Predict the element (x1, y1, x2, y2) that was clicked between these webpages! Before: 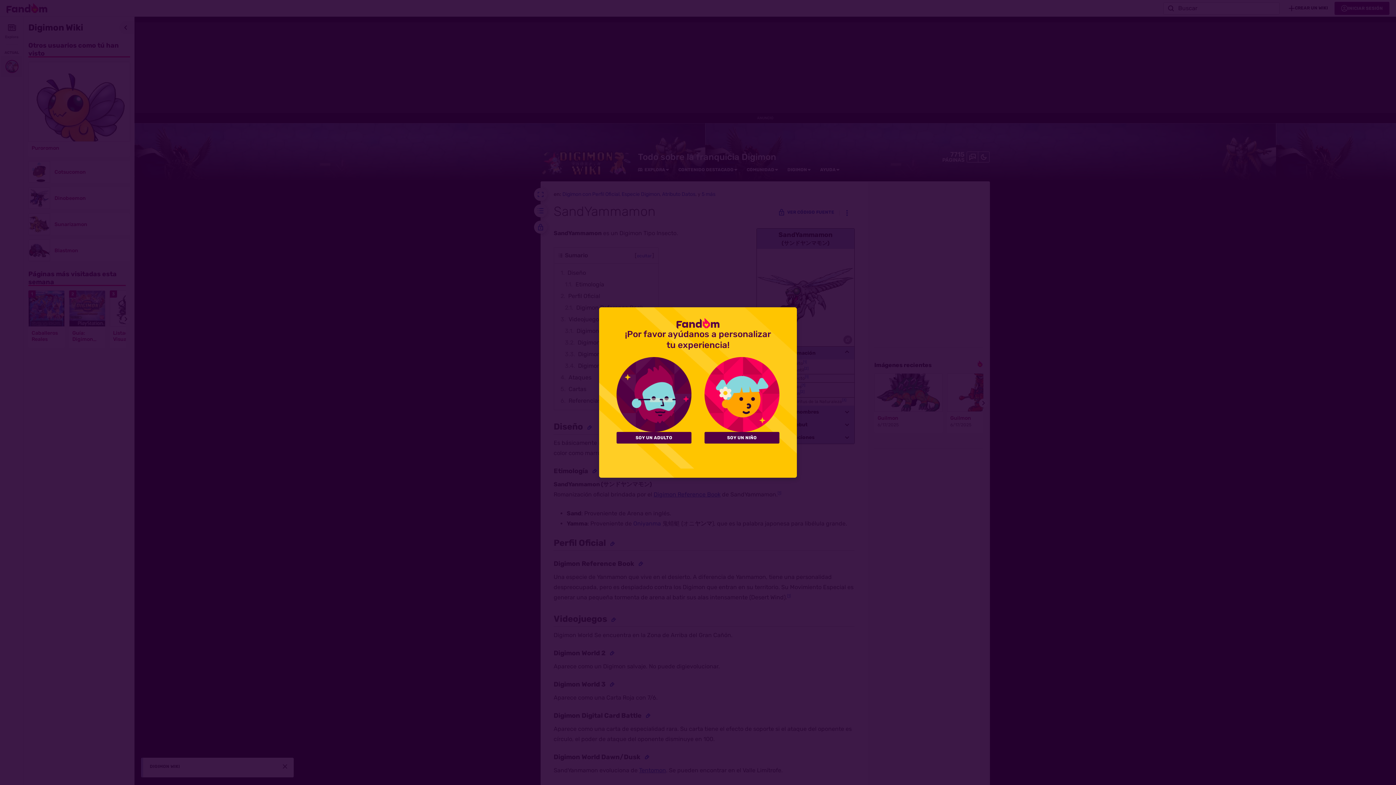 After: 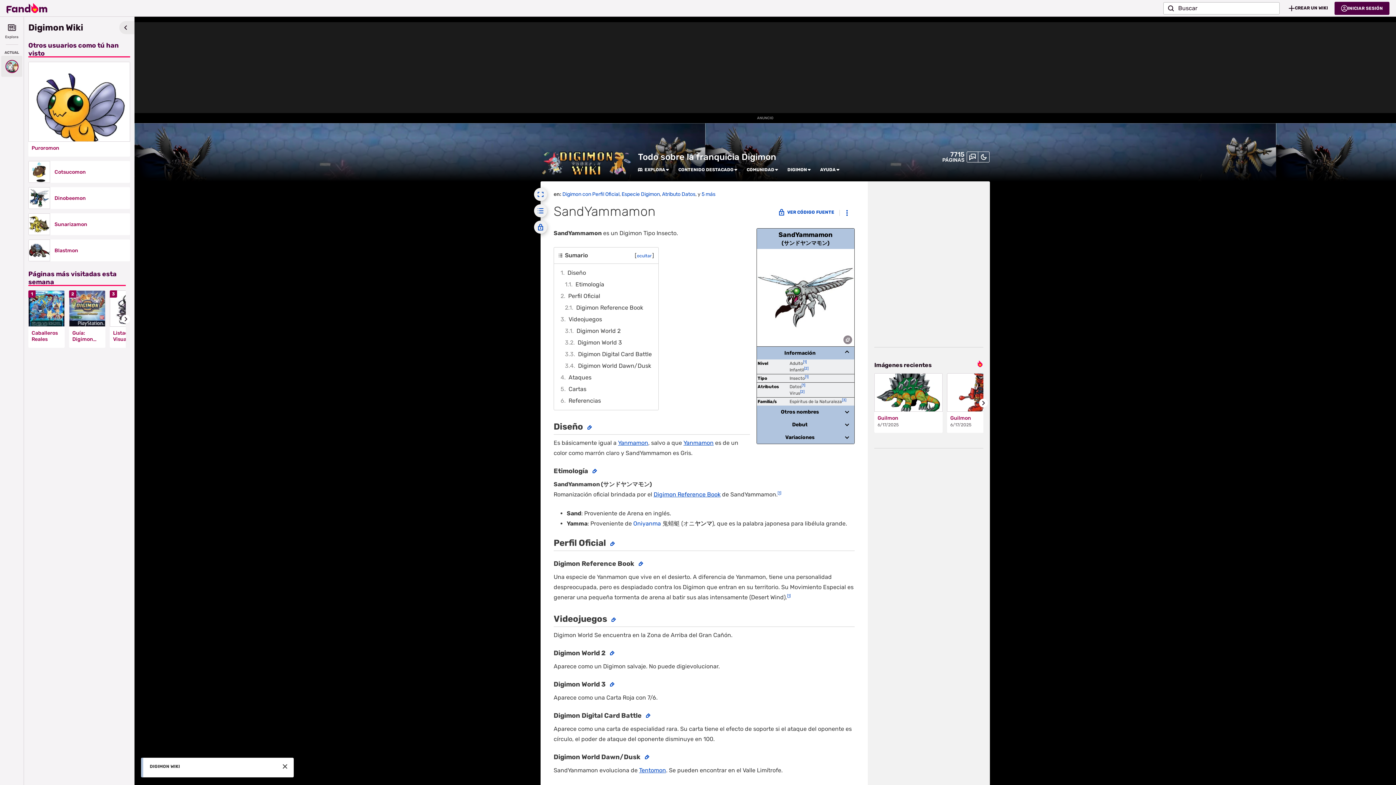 Action: label: SOY UN NIÑO bbox: (704, 432, 779, 443)